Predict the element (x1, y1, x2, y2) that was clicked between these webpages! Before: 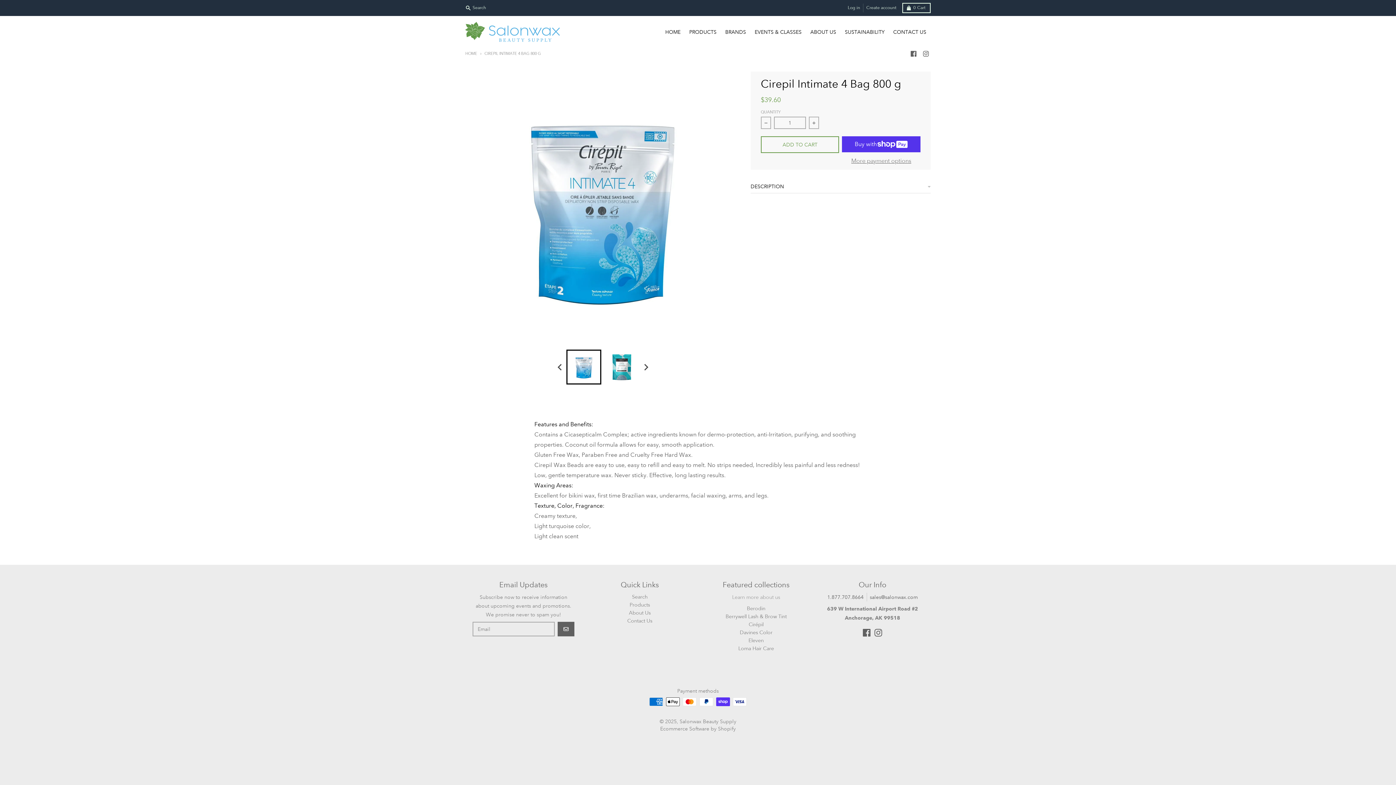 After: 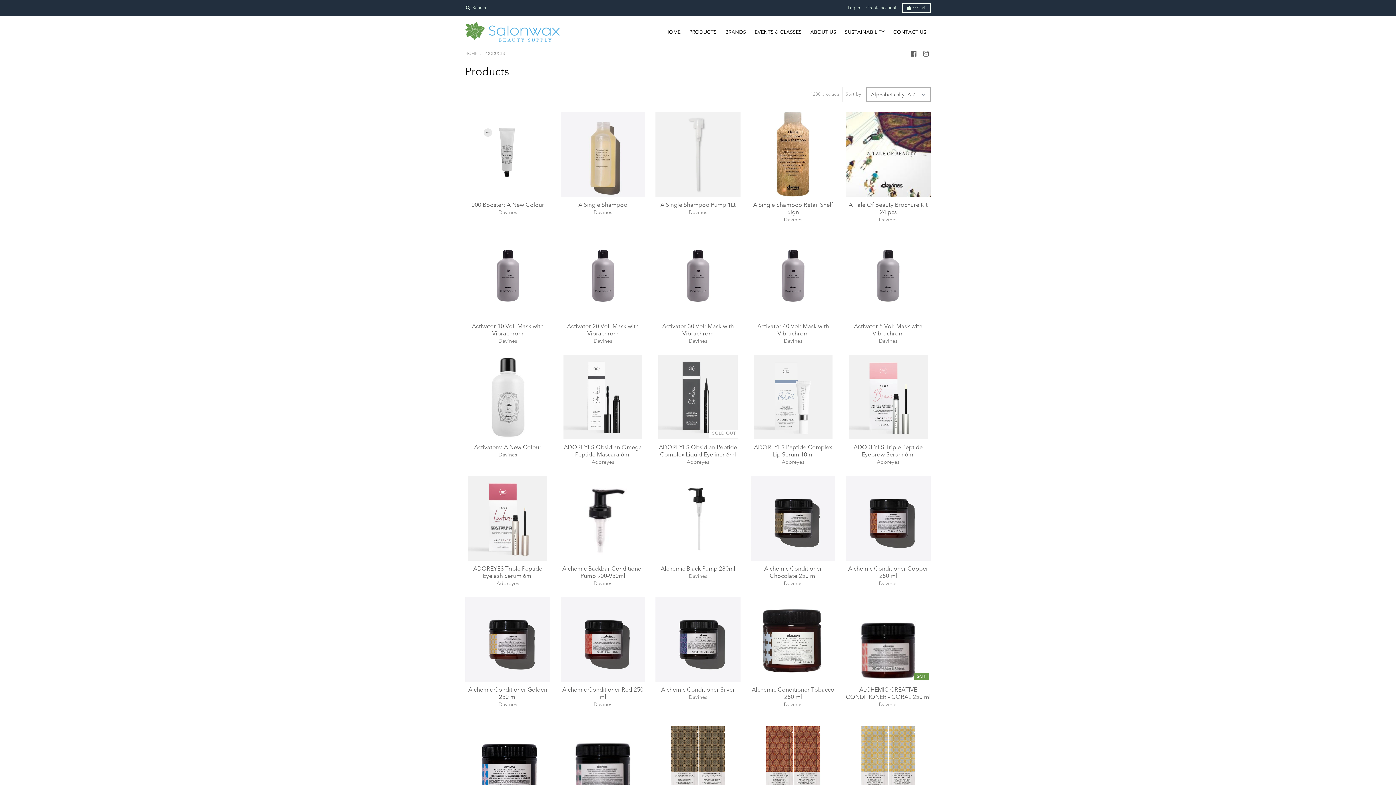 Action: label: PRODUCTS bbox: (685, 25, 721, 38)